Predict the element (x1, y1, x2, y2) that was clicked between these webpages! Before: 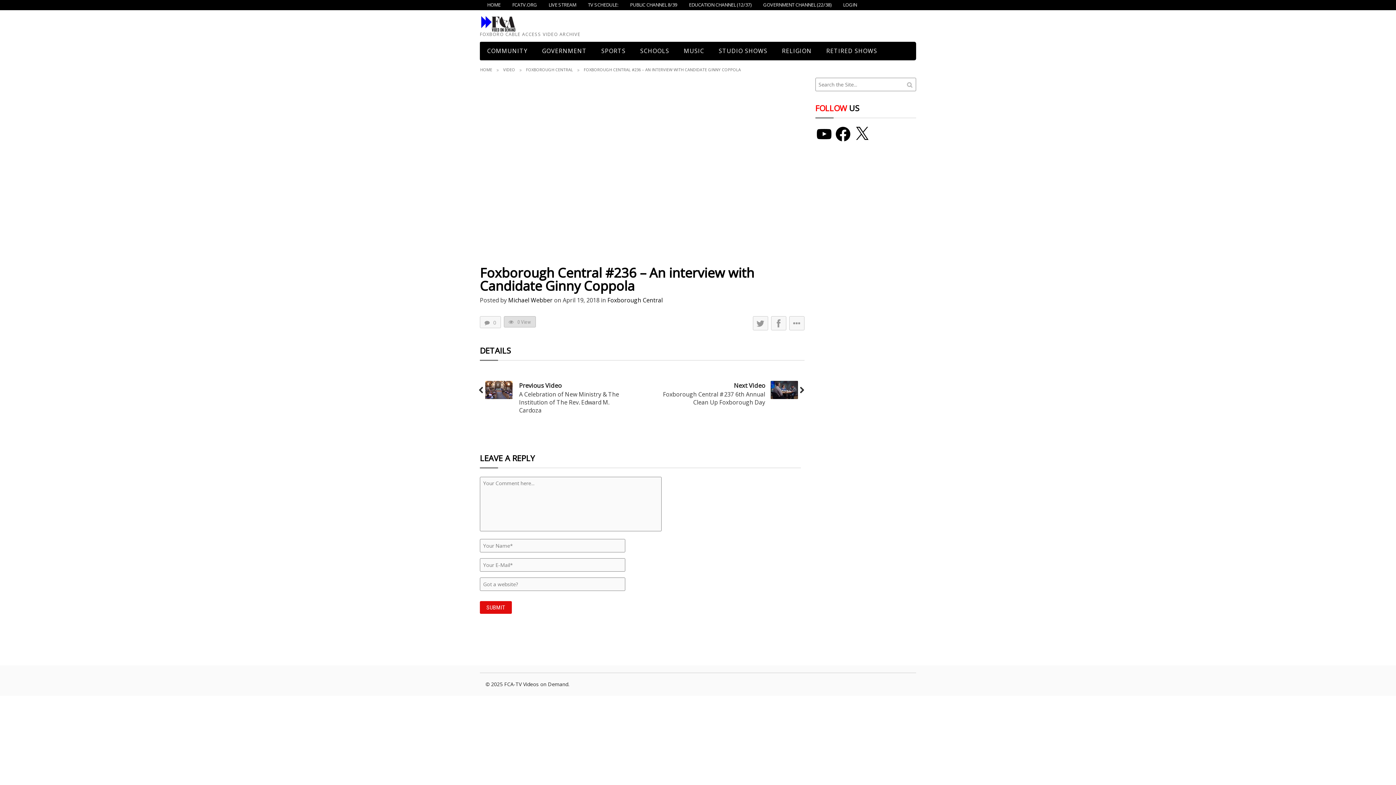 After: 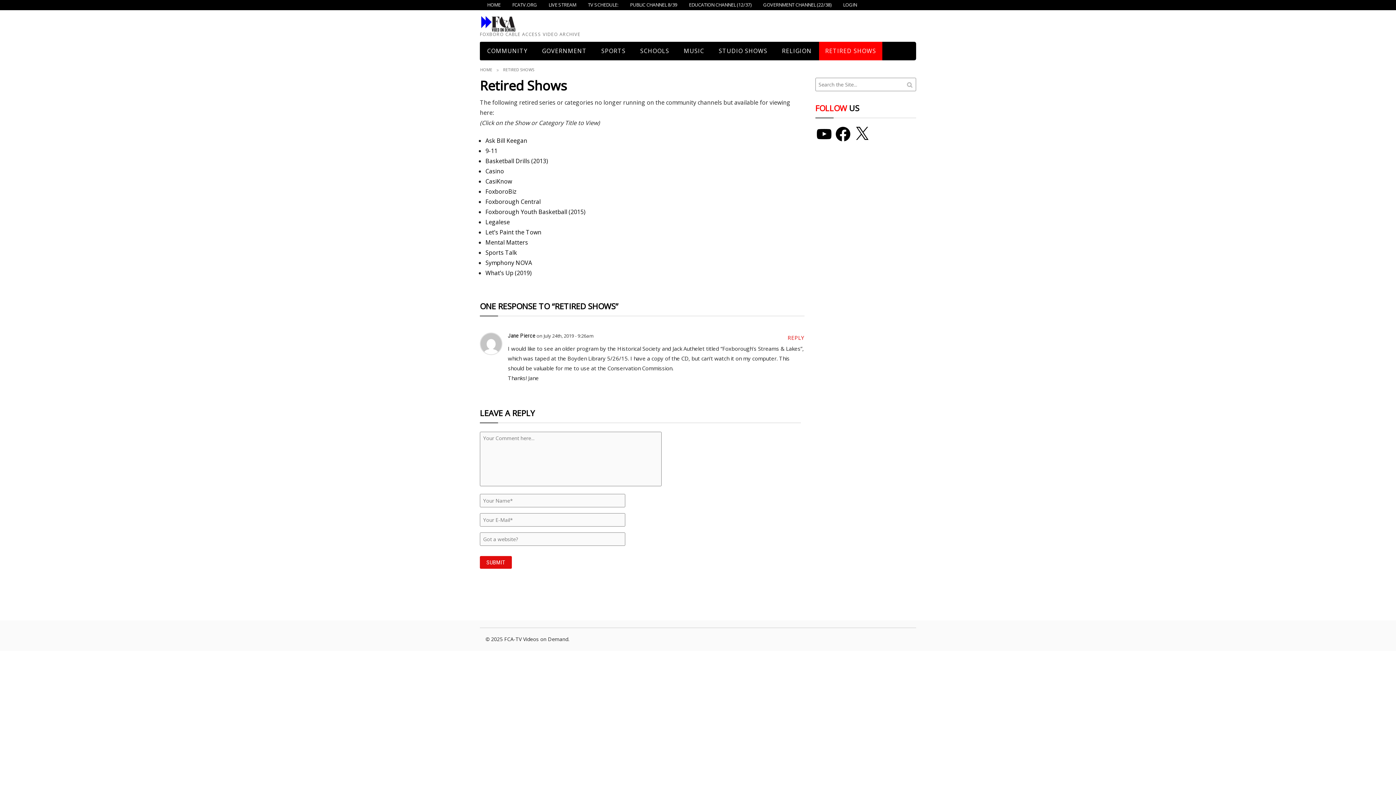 Action: bbox: (819, 41, 884, 60) label: RETIRED SHOWS